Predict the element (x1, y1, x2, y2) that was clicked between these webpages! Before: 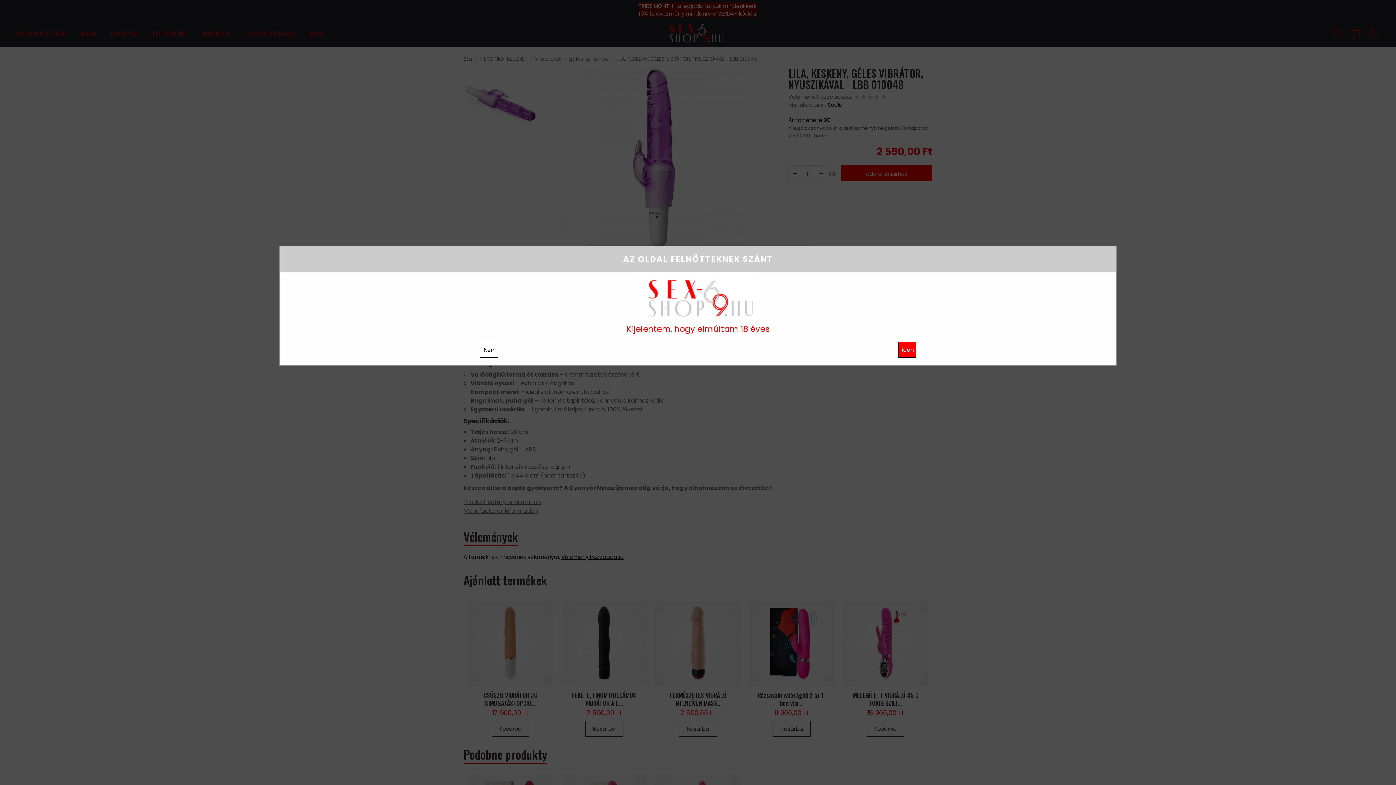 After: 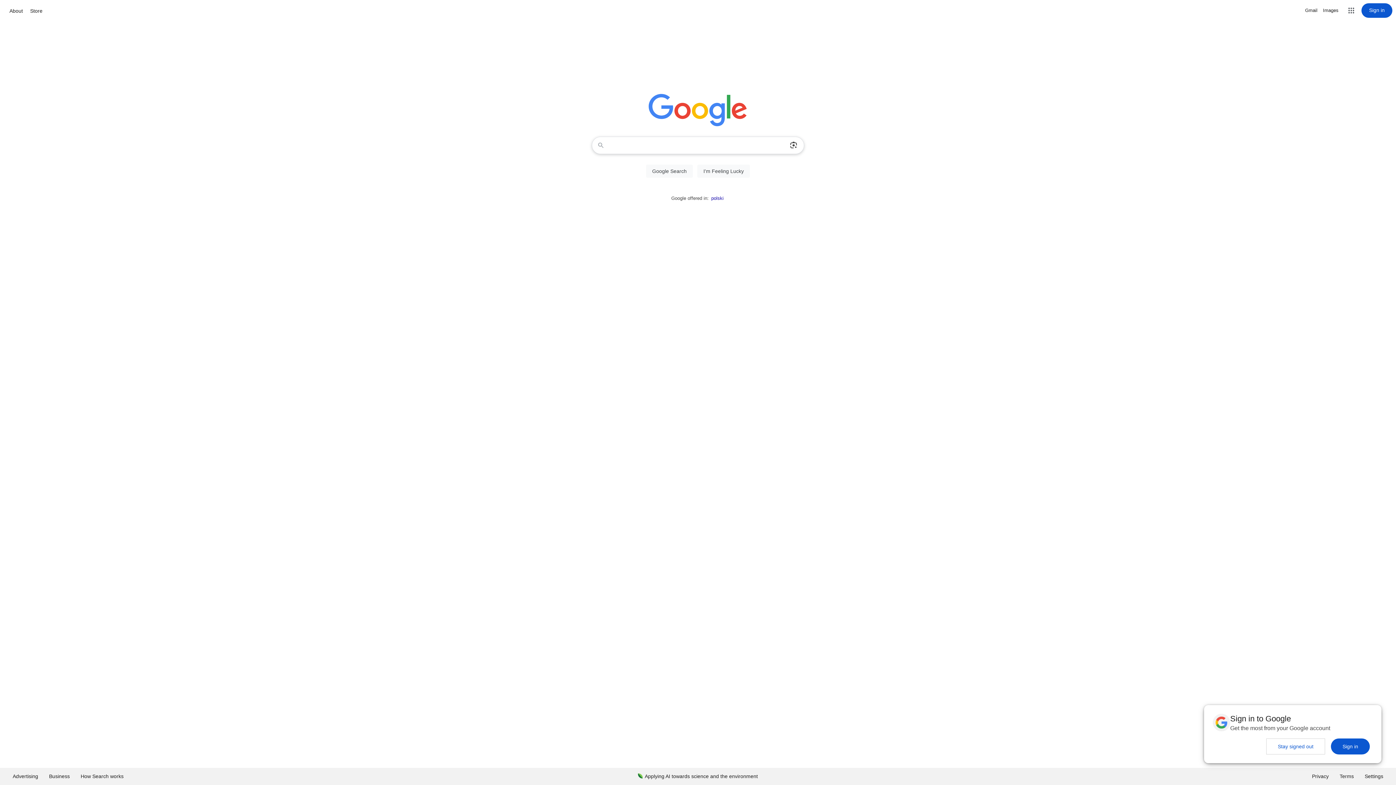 Action: bbox: (483, 346, 496, 353) label: Nem